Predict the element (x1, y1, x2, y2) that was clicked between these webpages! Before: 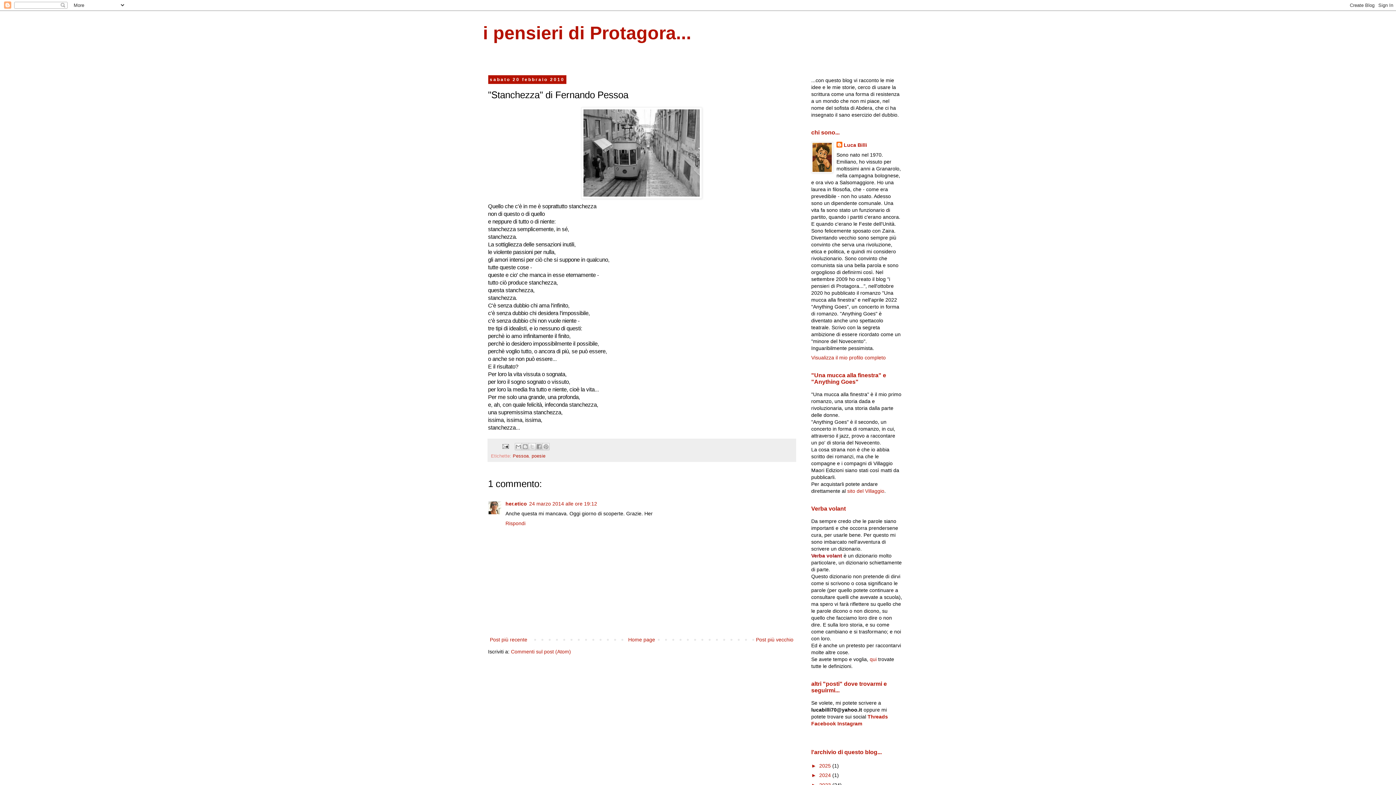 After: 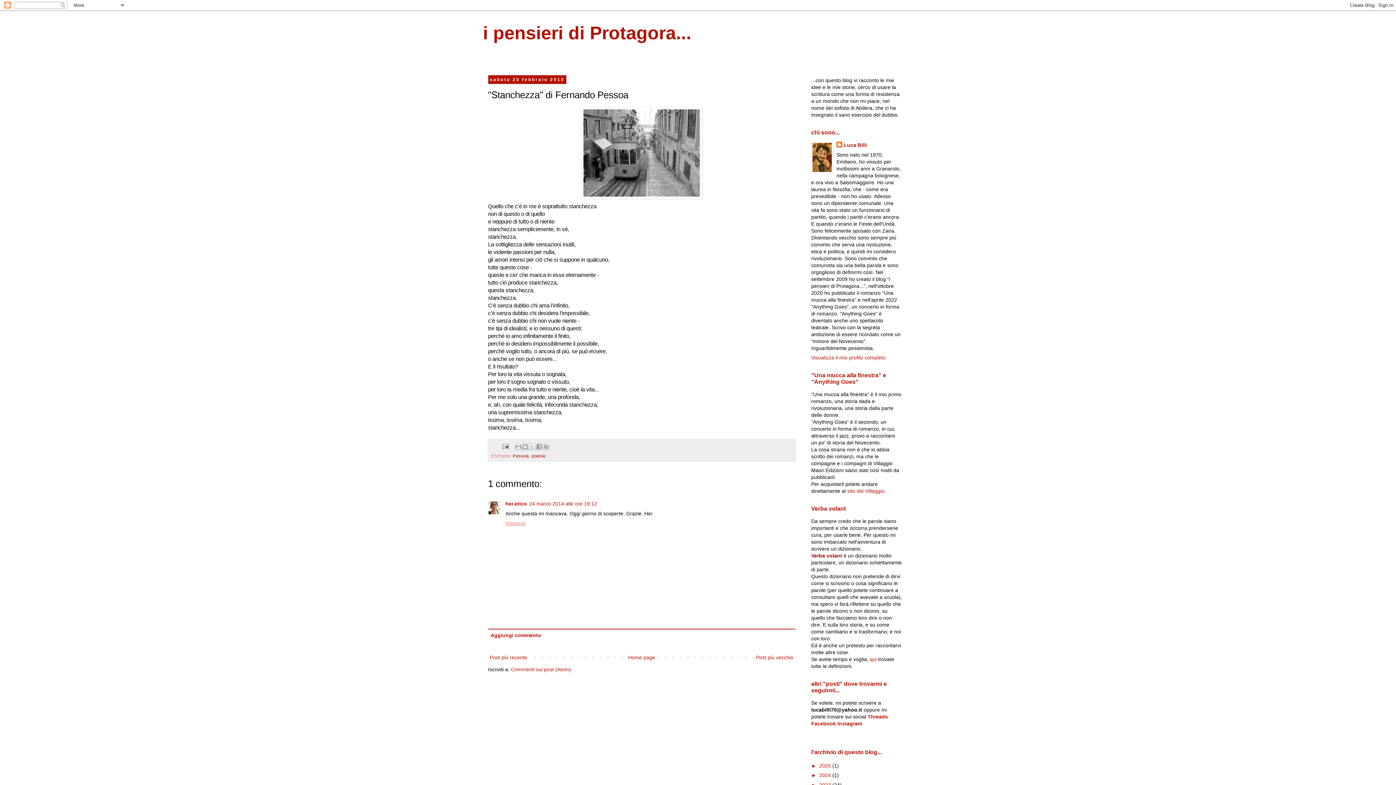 Action: bbox: (505, 518, 527, 526) label: Rispondi